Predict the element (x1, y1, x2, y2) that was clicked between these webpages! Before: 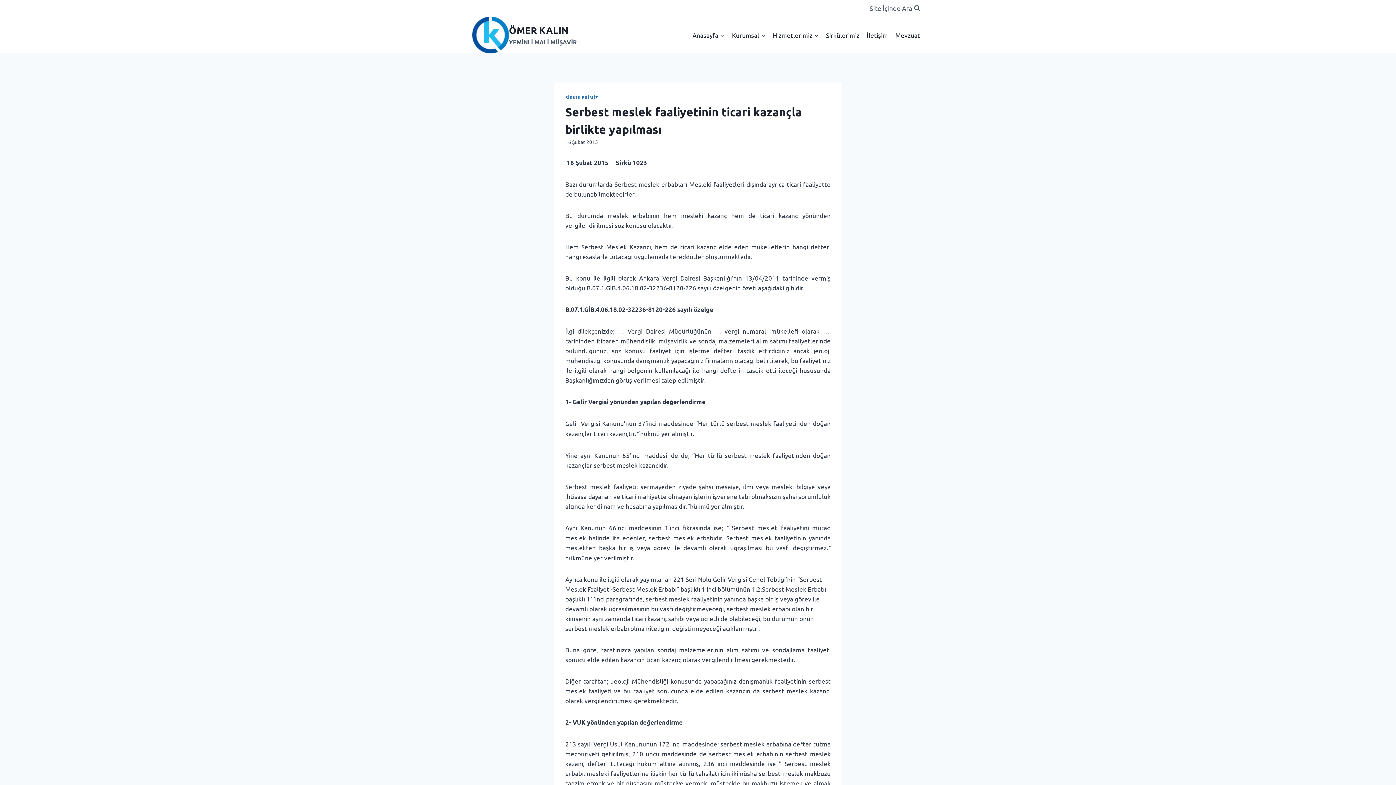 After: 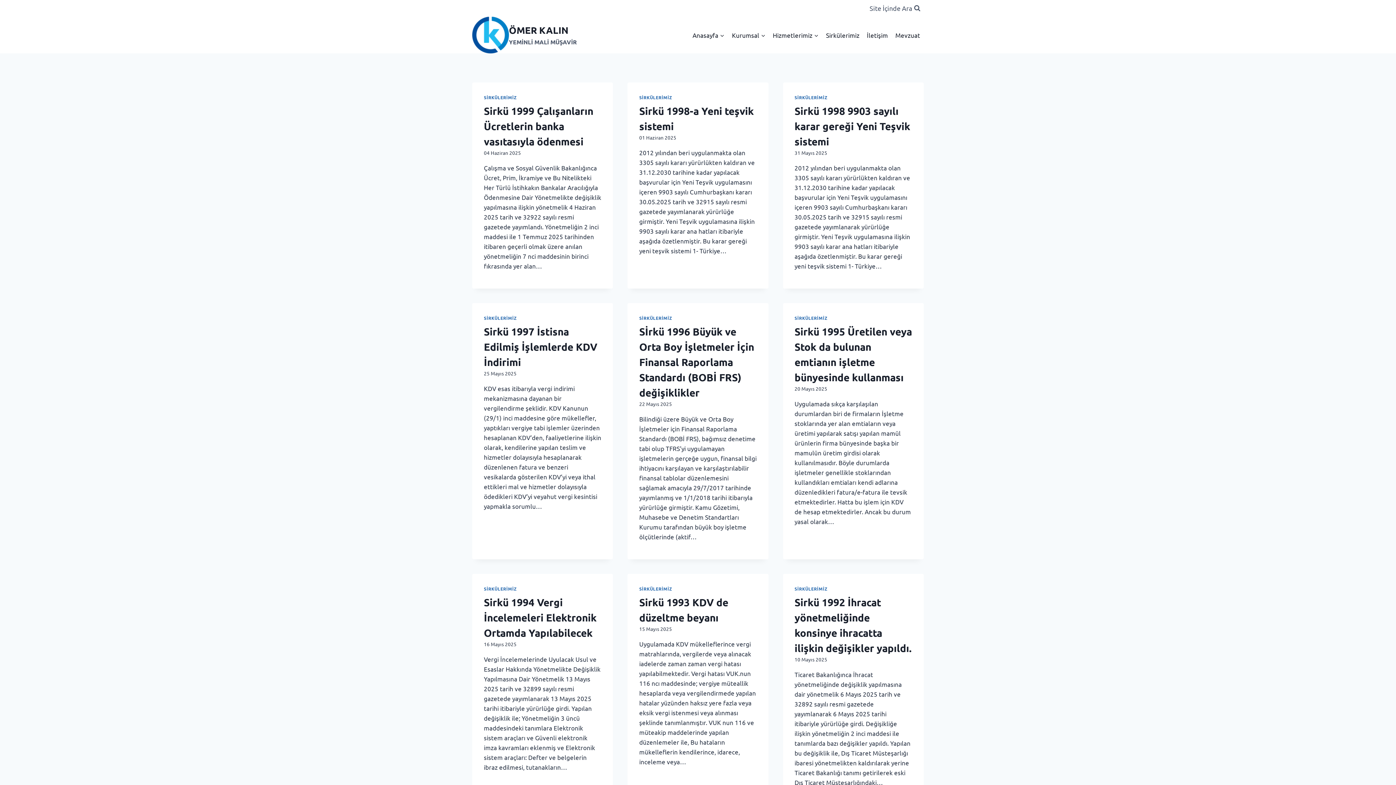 Action: bbox: (565, 94, 598, 100) label: SİRKÜLERİMİZ